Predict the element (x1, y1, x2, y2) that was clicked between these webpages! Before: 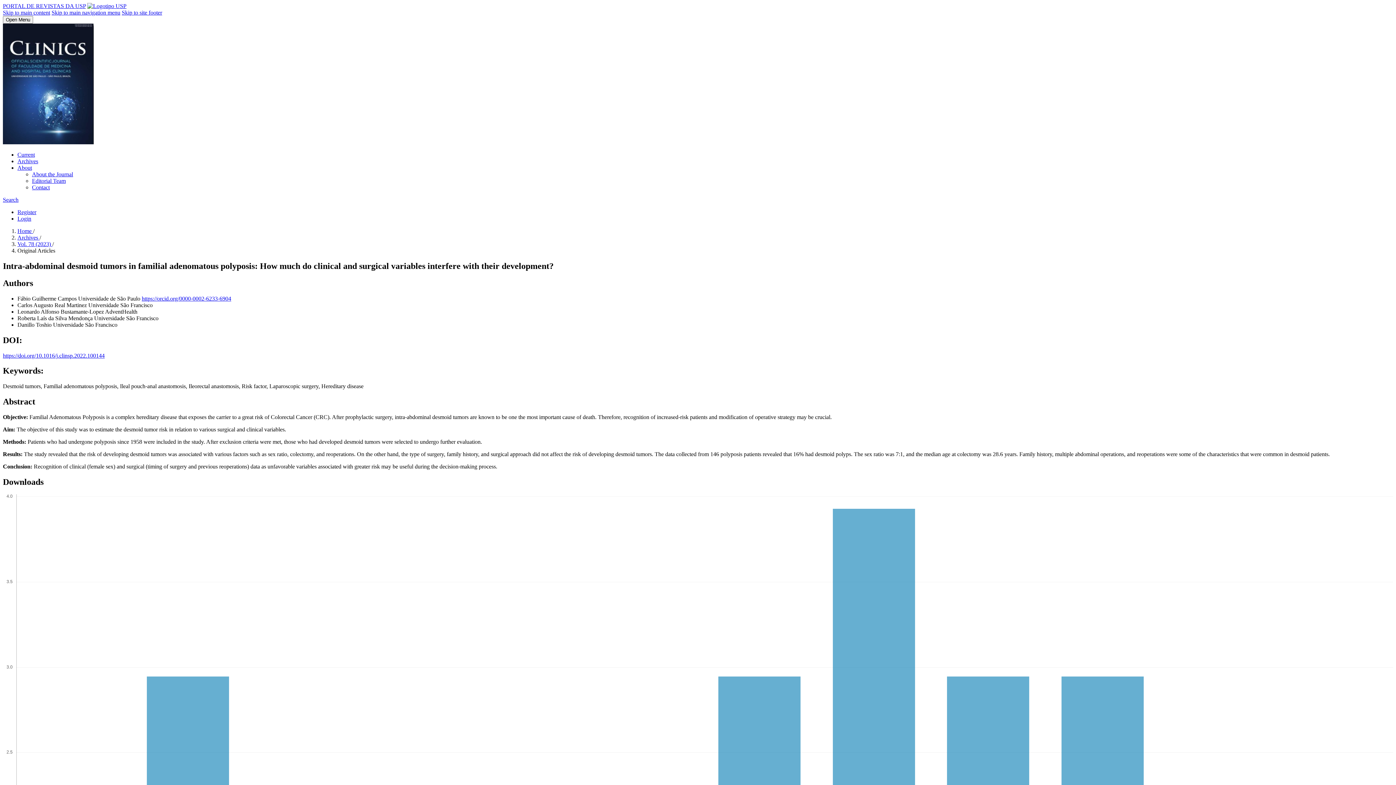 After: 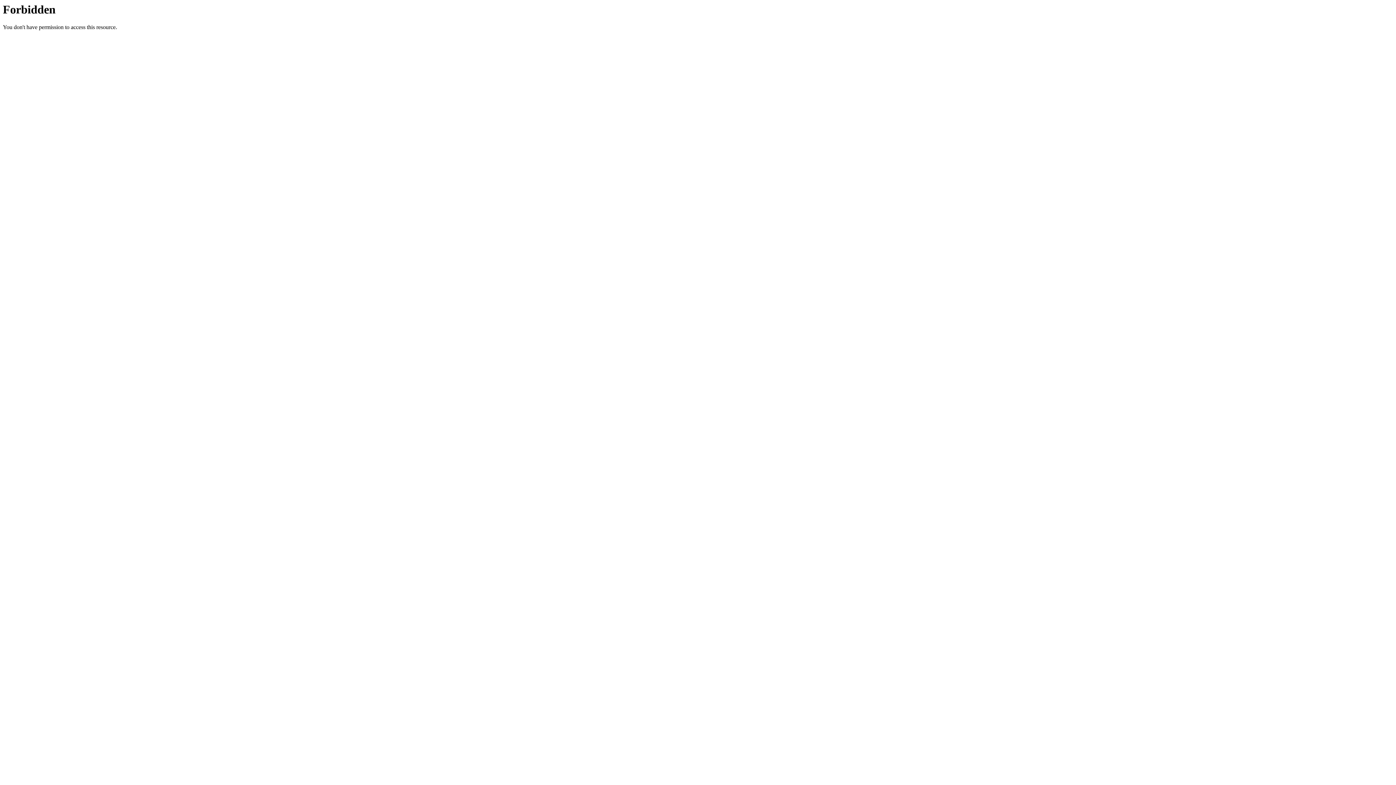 Action: bbox: (17, 241, 52, 247) label: Vol. 78 (2023) 